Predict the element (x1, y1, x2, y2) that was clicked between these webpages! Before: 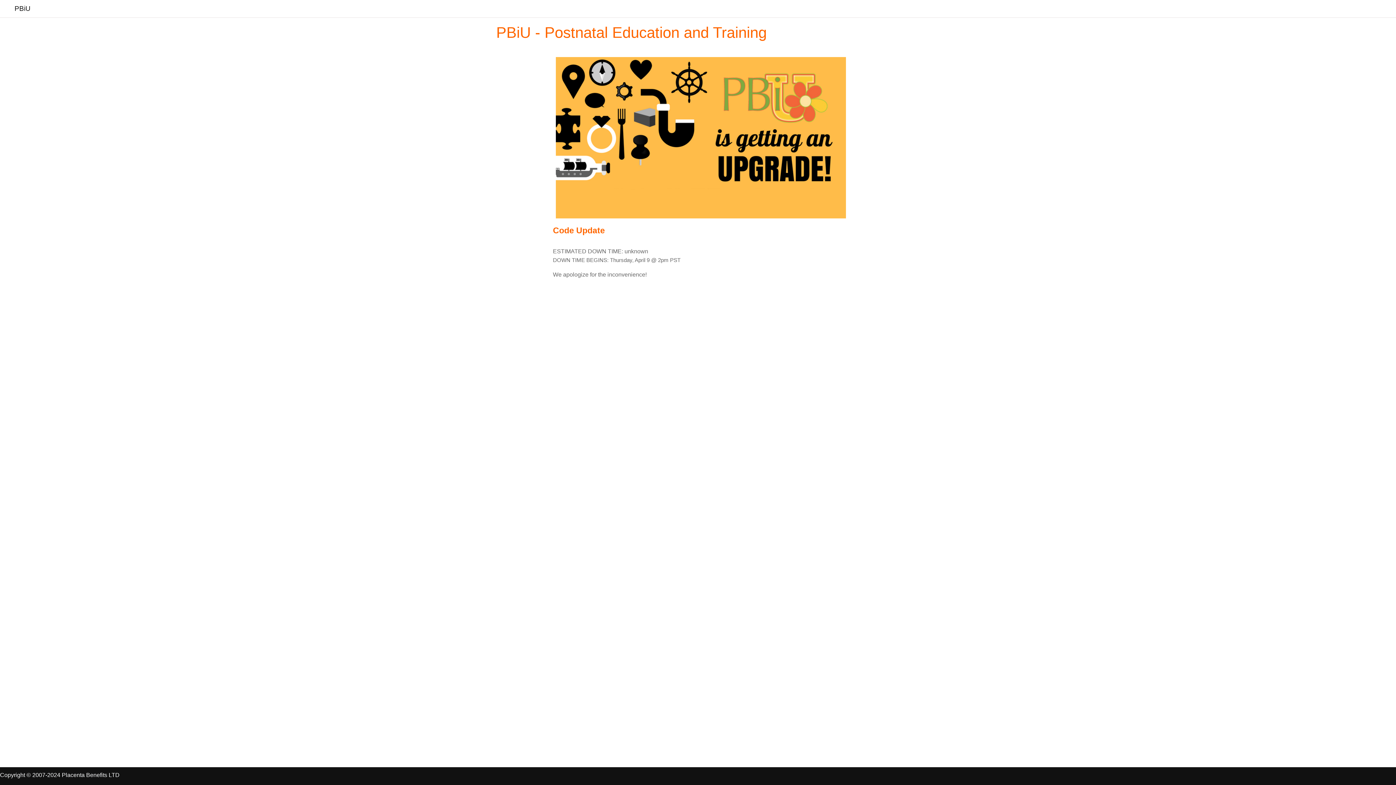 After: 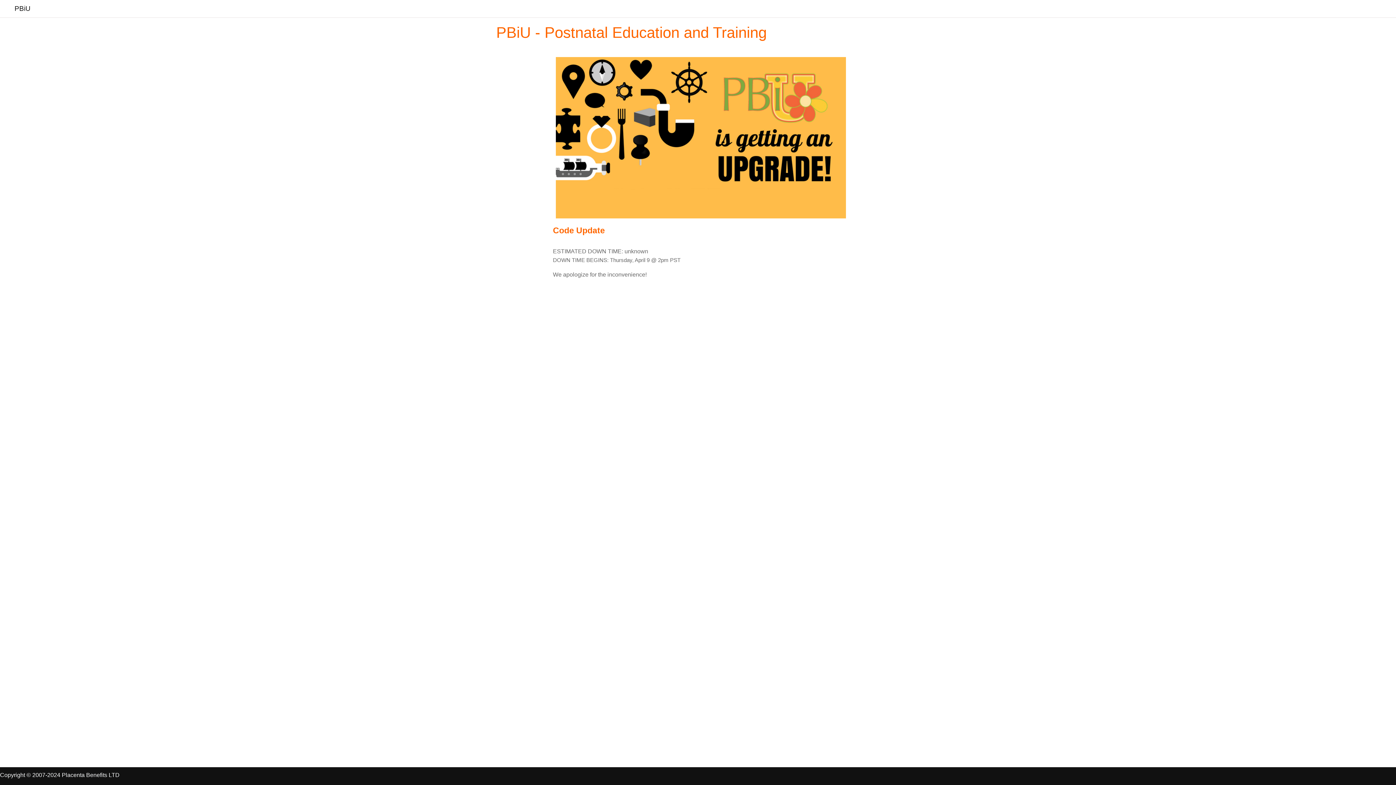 Action: label: PBiU bbox: (14, 1, 30, 15)